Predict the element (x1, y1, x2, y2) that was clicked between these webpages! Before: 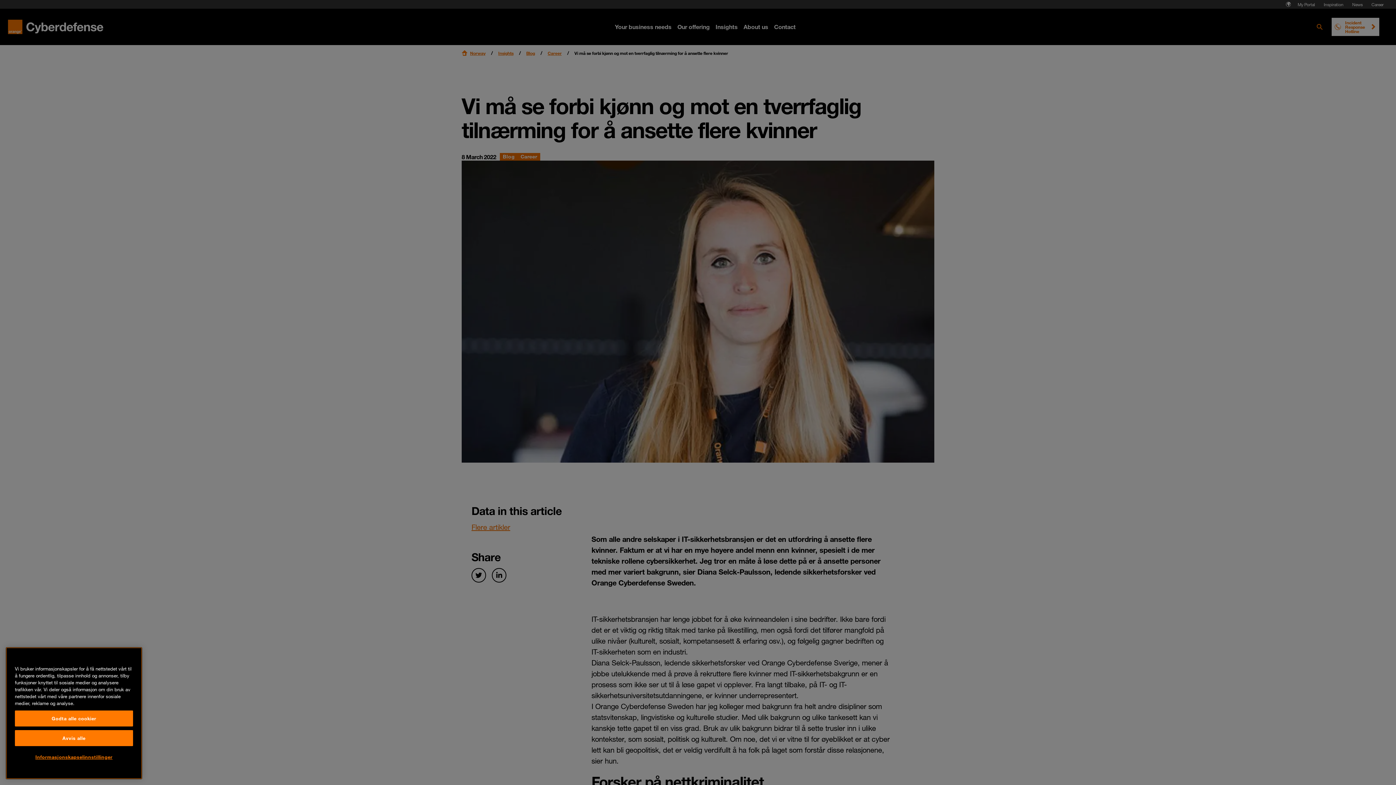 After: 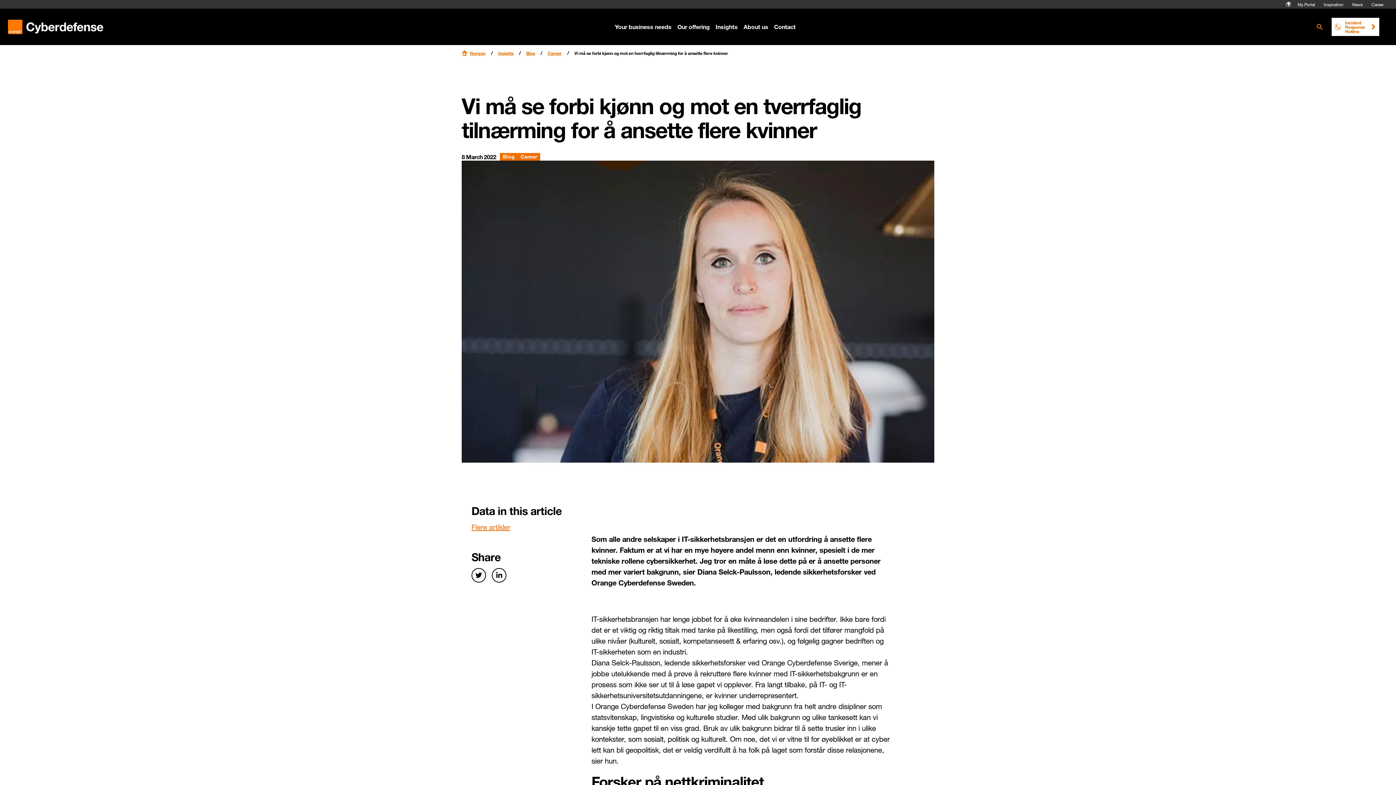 Action: label: Avvis alle bbox: (14, 730, 133, 746)